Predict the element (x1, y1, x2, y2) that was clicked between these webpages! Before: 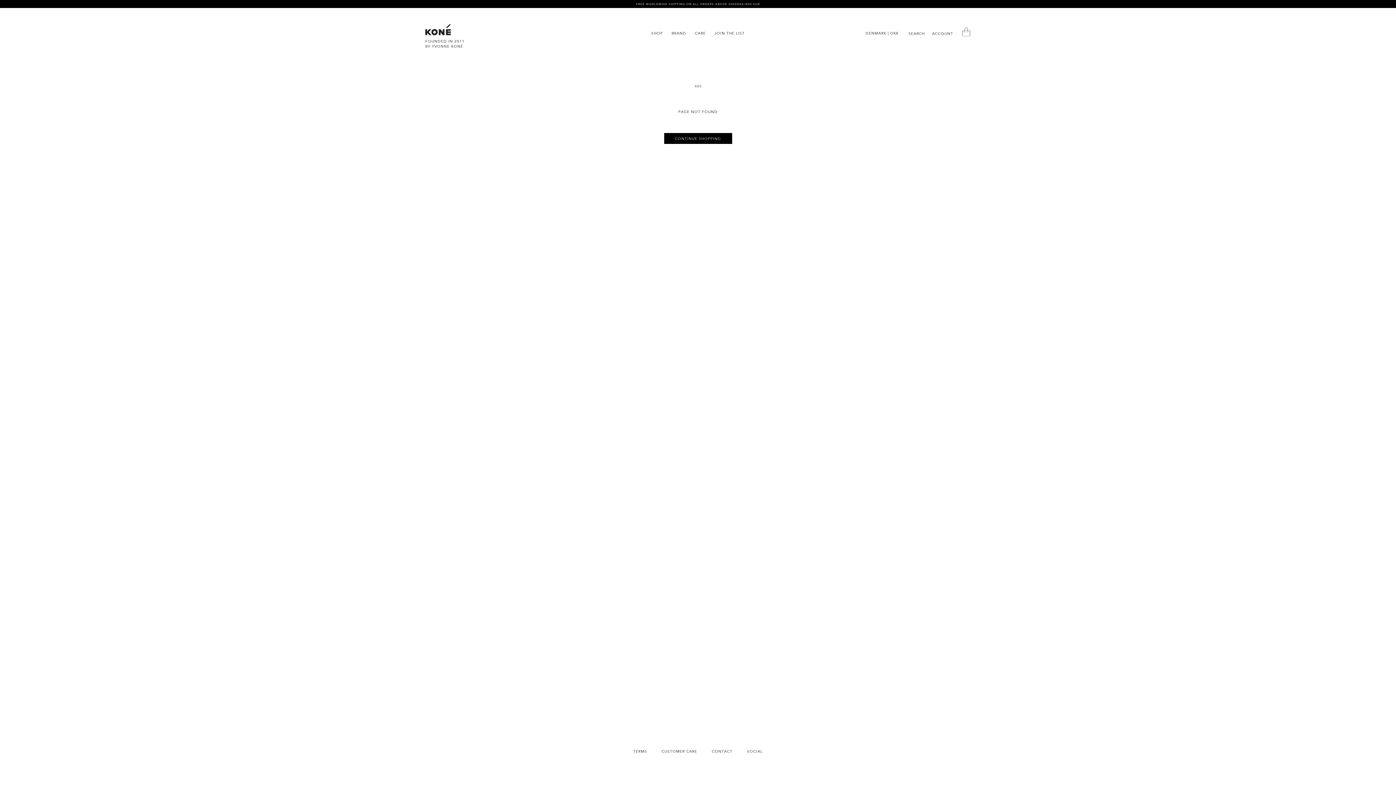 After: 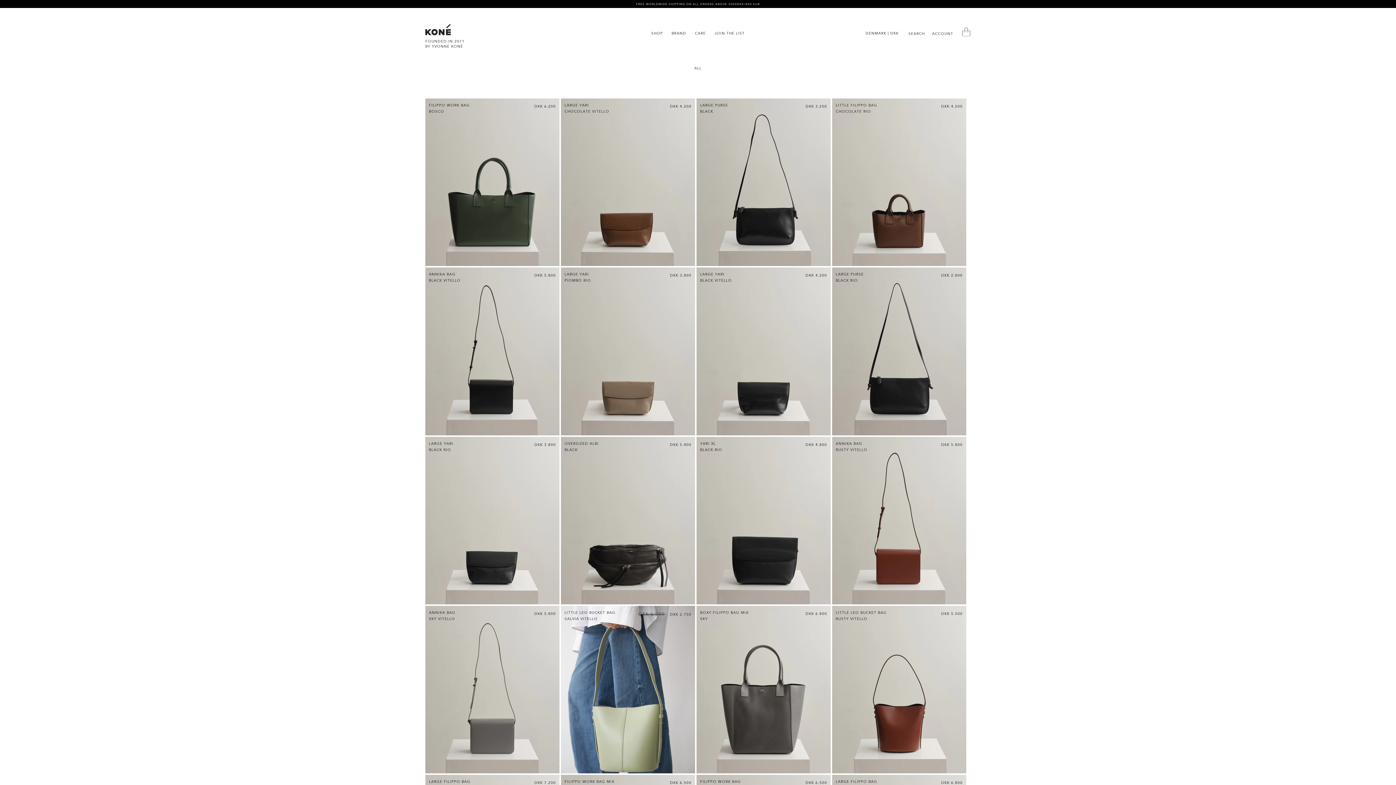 Action: bbox: (664, 133, 732, 144) label: CONTINUE SHOPPING